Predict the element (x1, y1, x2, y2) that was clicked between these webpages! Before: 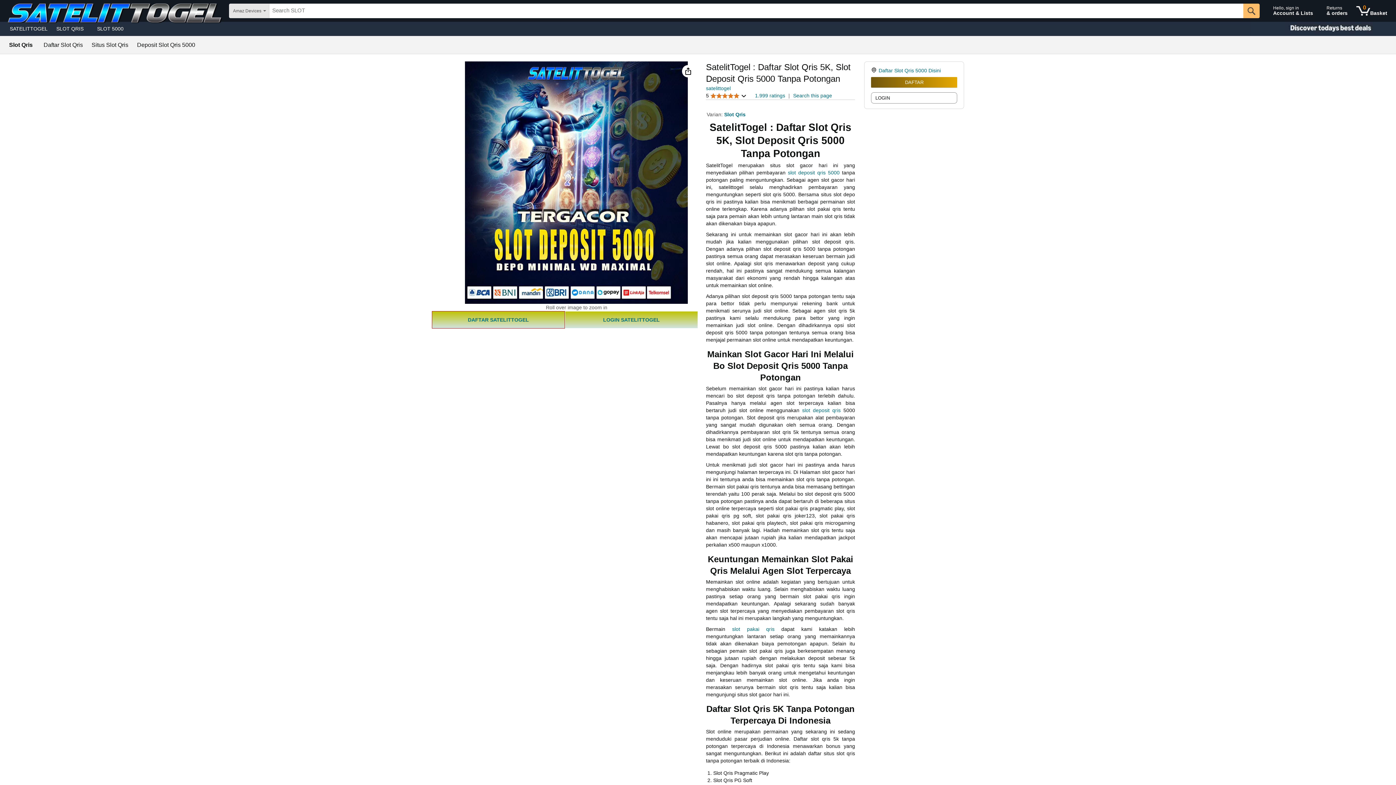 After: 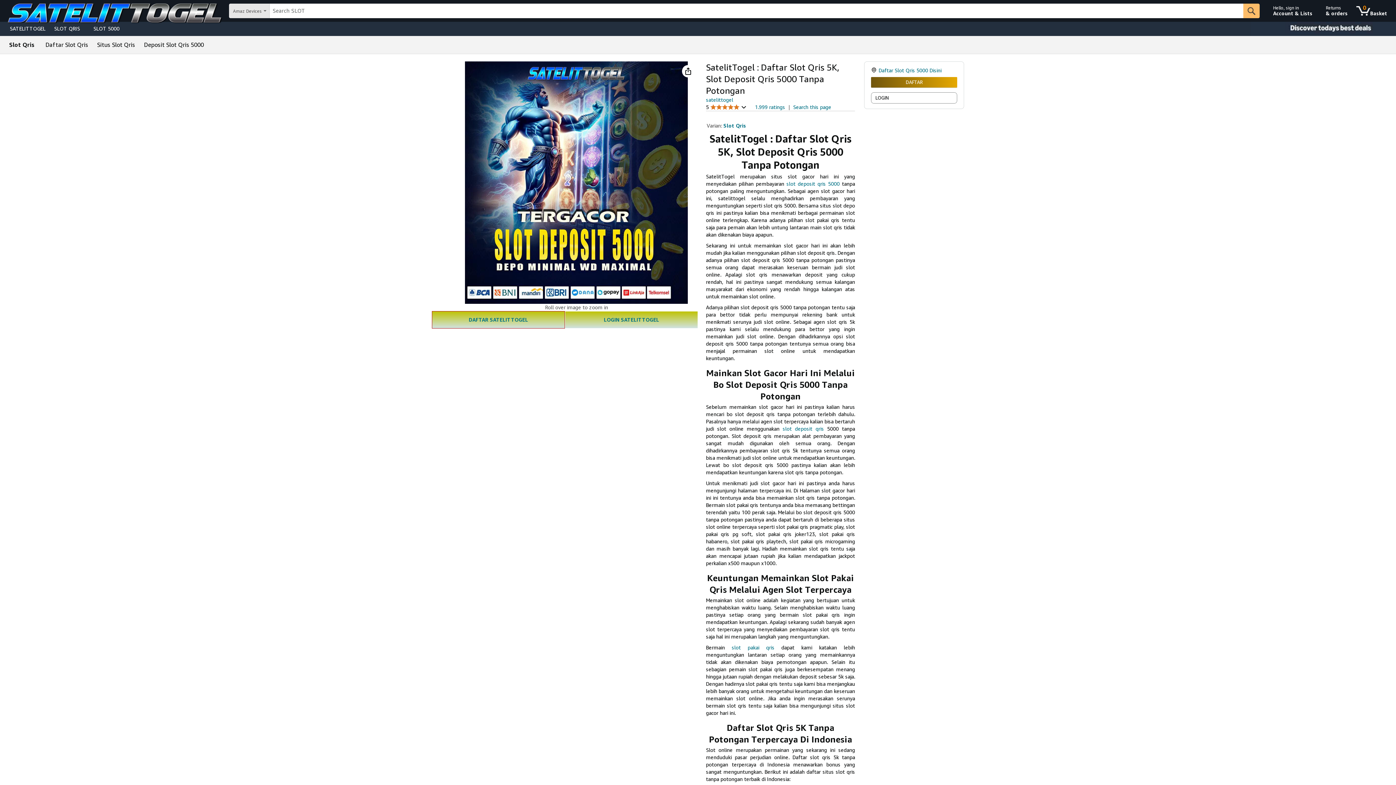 Action: label: Slot Qris bbox: (9, 42, 32, 48)